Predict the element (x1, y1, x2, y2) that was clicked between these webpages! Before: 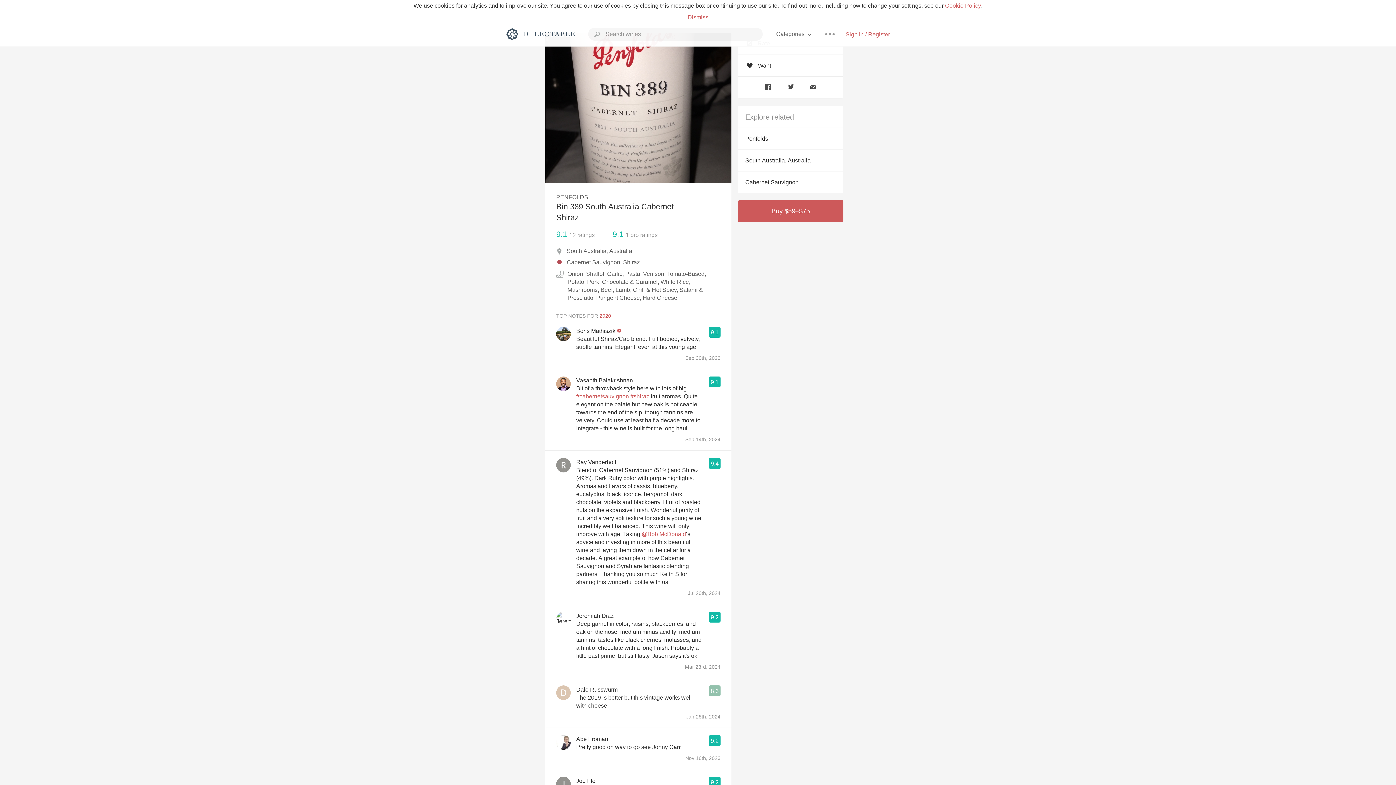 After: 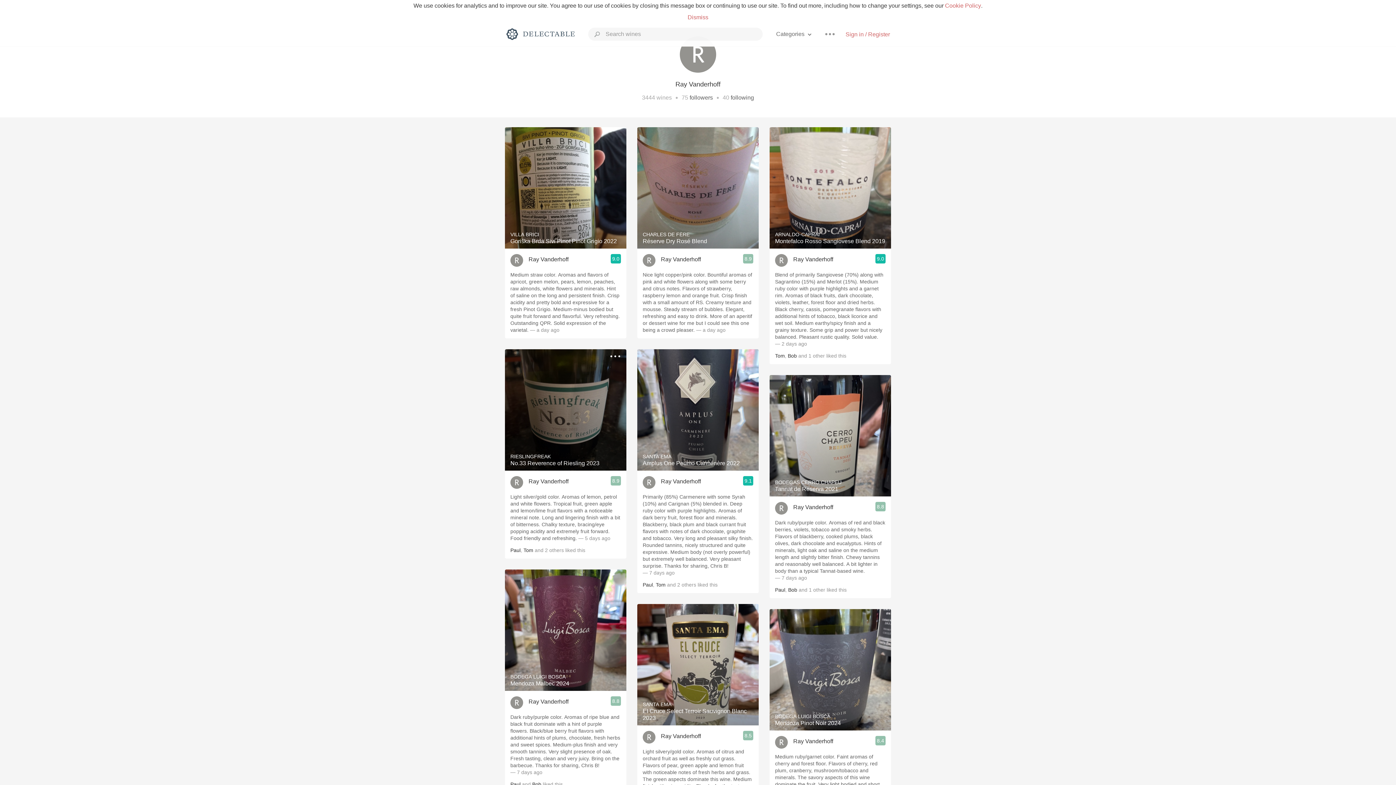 Action: bbox: (556, 458, 570, 472)